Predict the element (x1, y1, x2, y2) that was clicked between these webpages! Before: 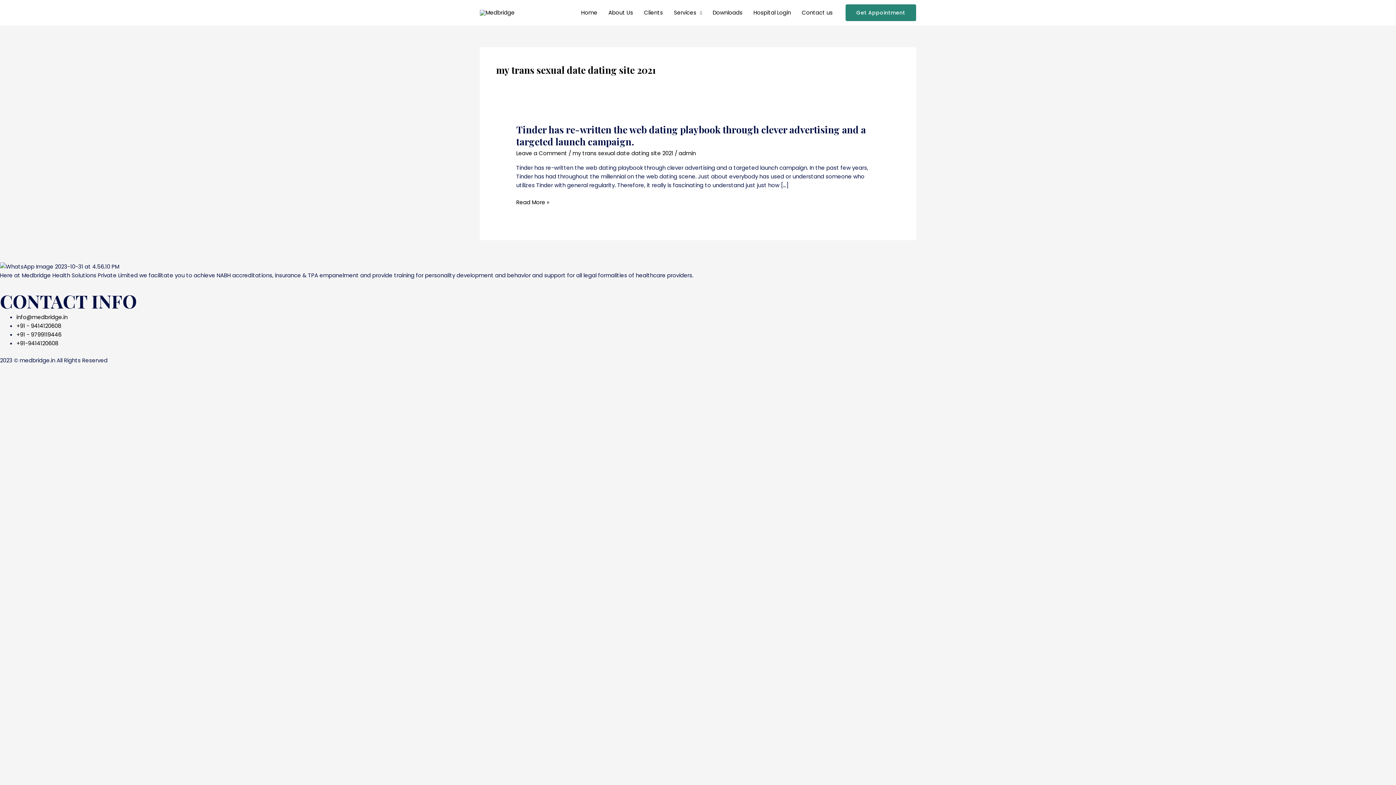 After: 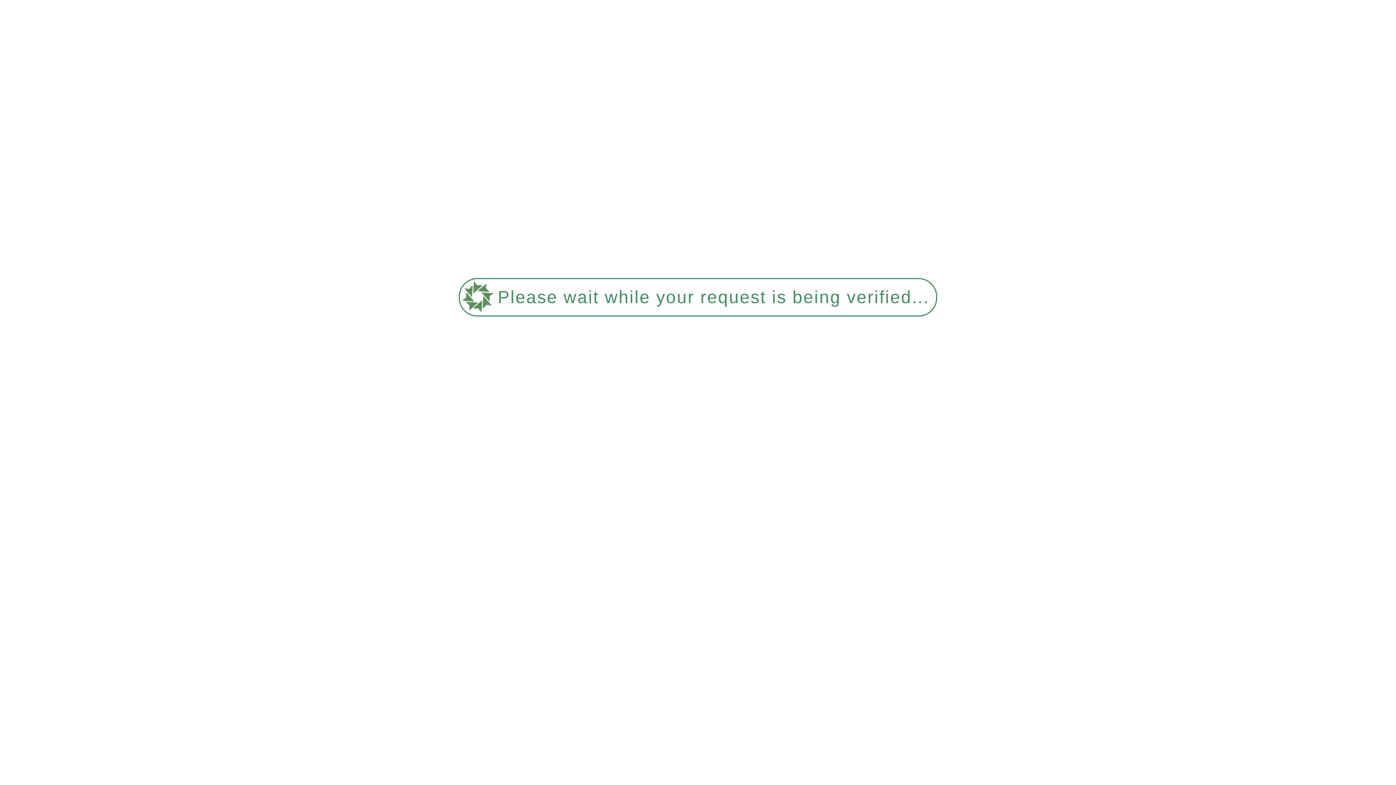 Action: label: Get Appointment bbox: (845, 4, 916, 21)